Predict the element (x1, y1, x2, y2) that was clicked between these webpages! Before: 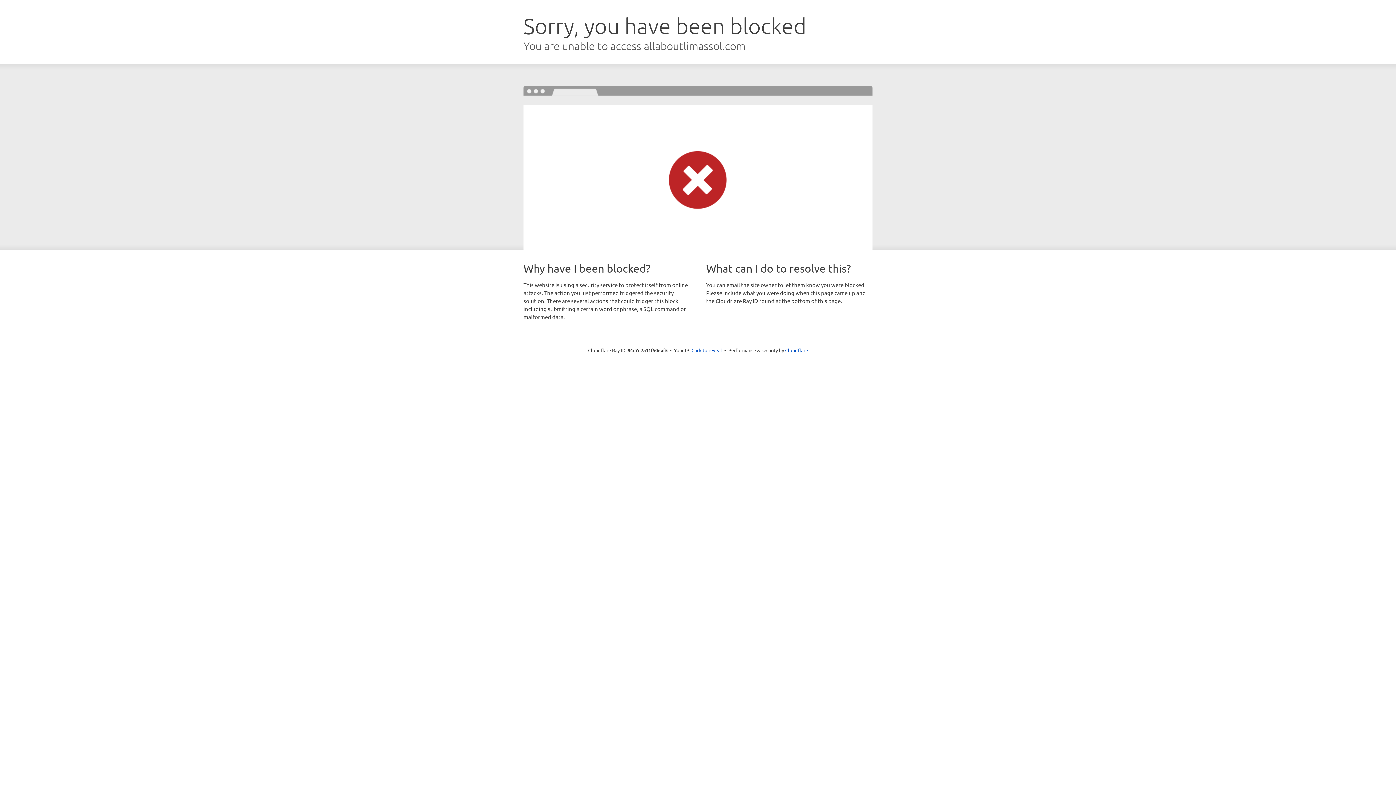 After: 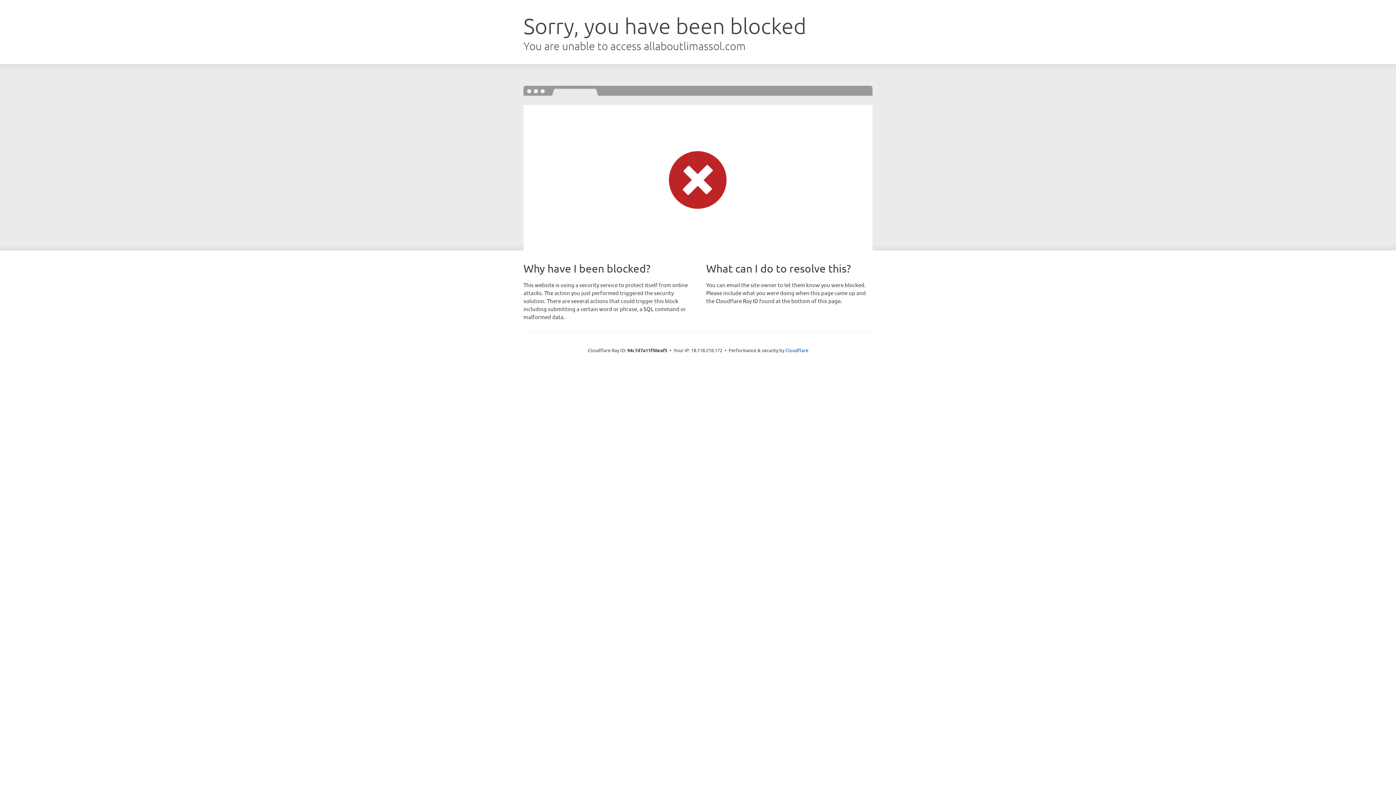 Action: label: Click to reveal bbox: (691, 346, 722, 353)